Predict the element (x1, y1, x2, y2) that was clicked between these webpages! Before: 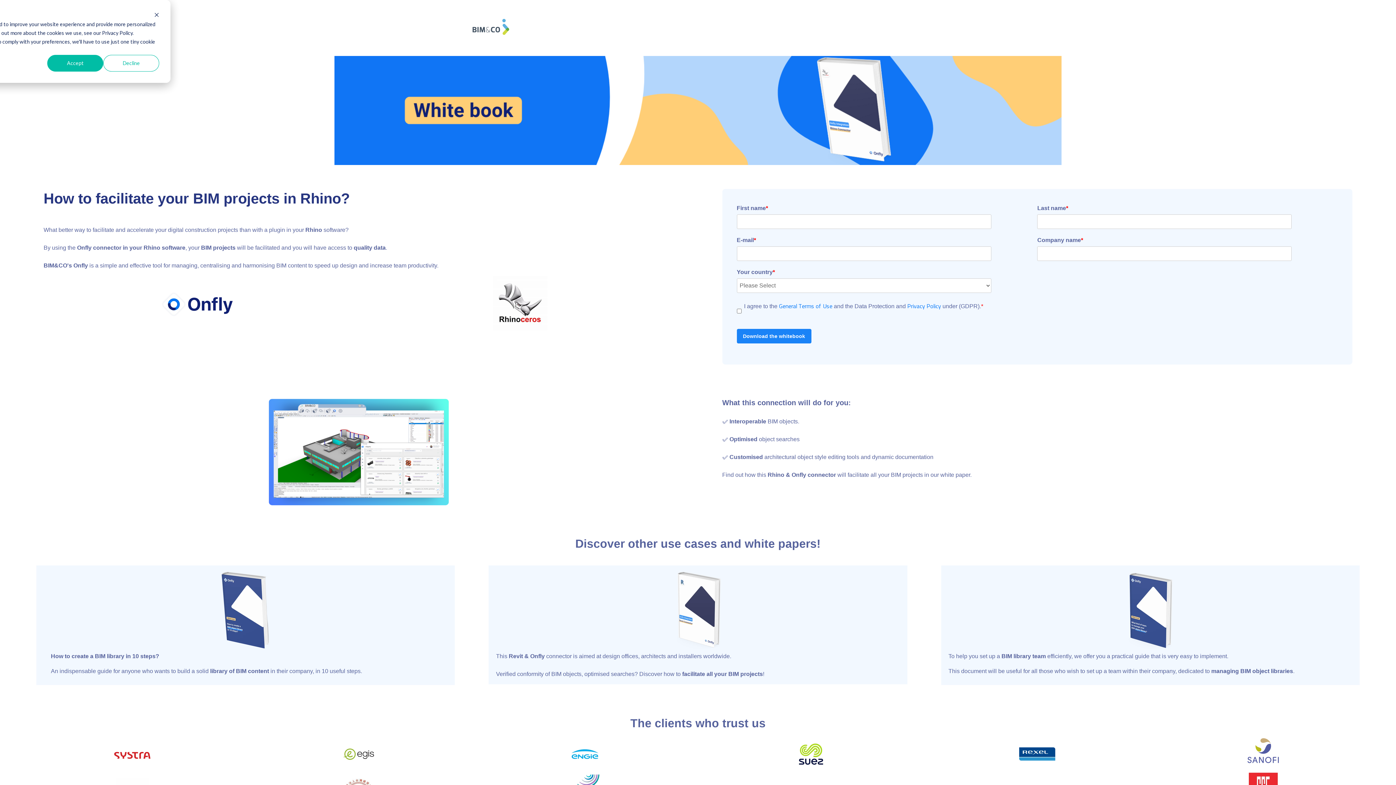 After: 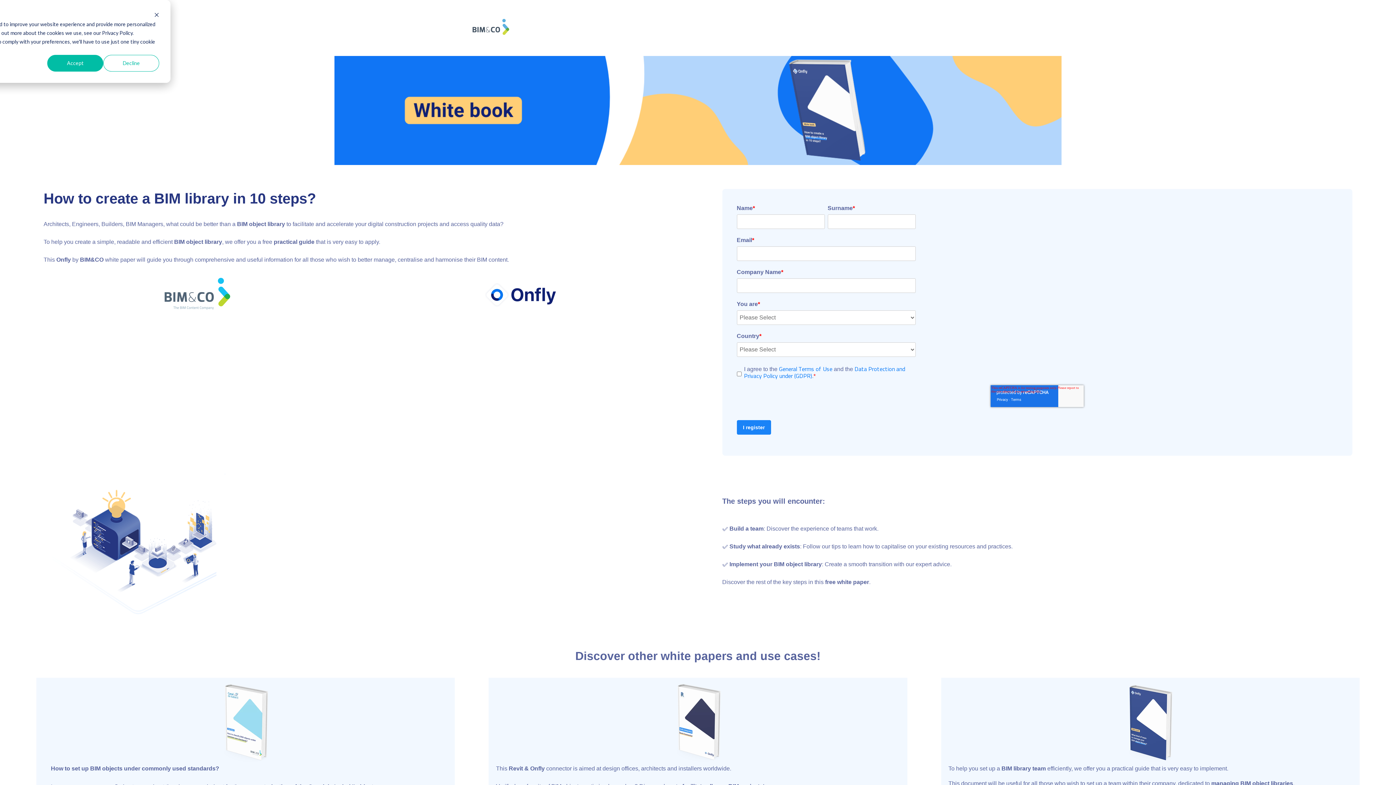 Action: bbox: (216, 643, 274, 651)